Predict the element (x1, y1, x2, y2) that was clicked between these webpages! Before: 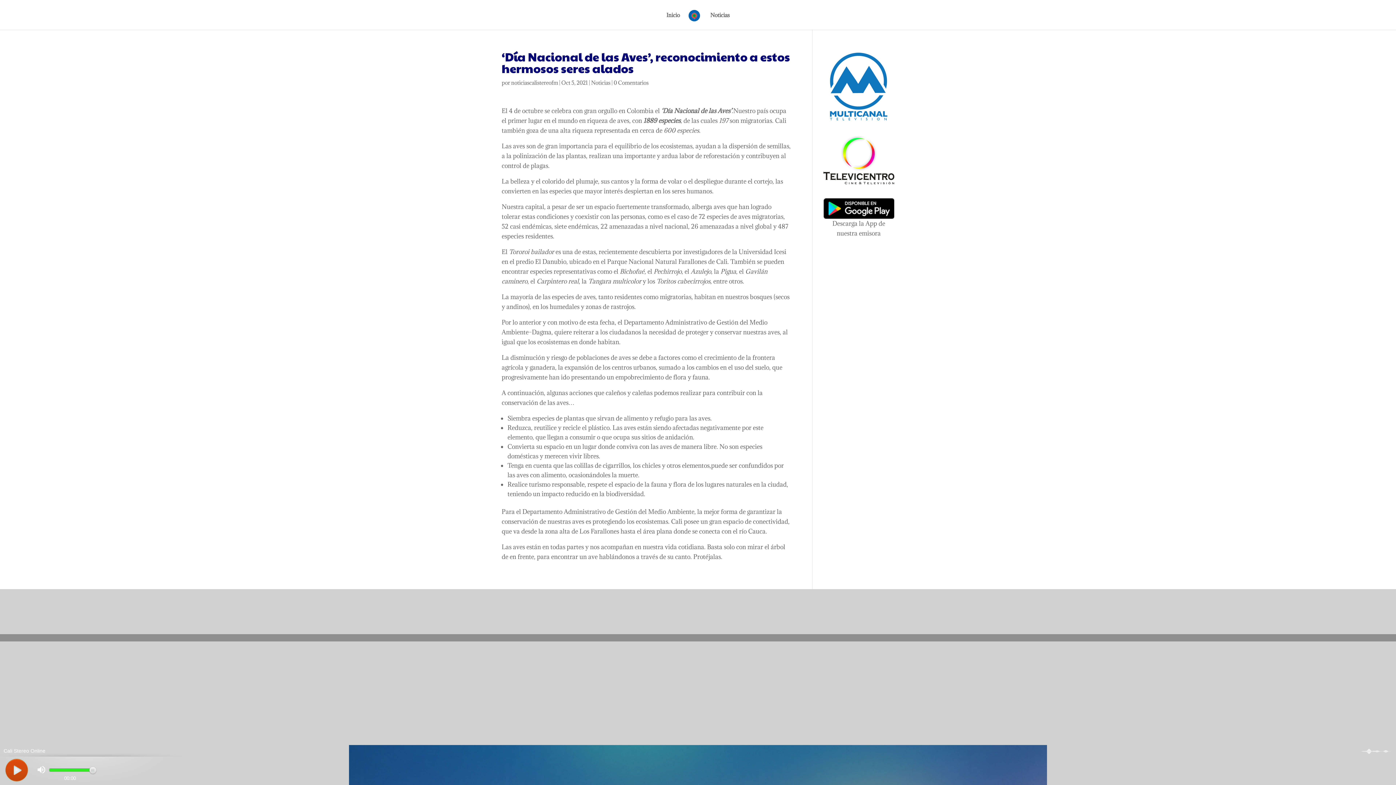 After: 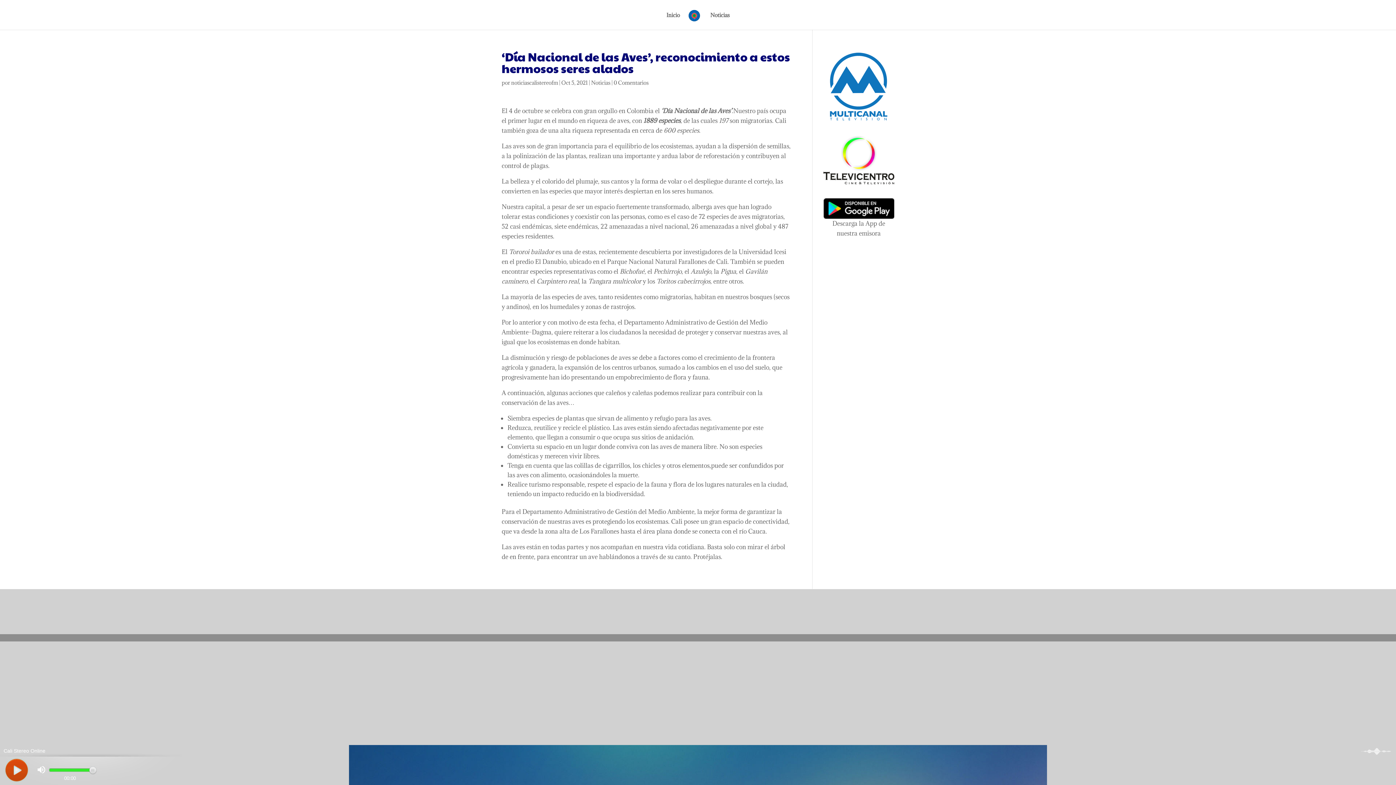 Action: bbox: (823, 198, 894, 218)